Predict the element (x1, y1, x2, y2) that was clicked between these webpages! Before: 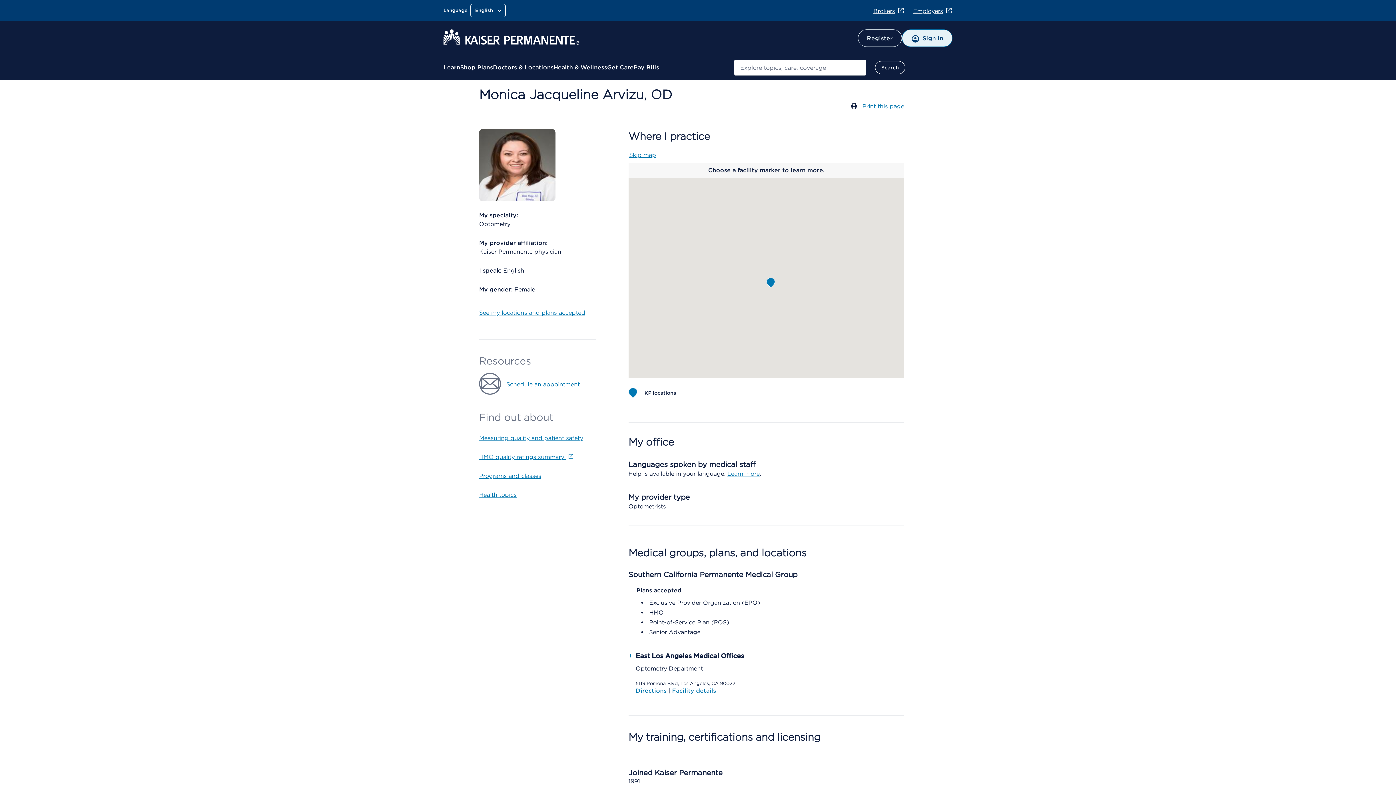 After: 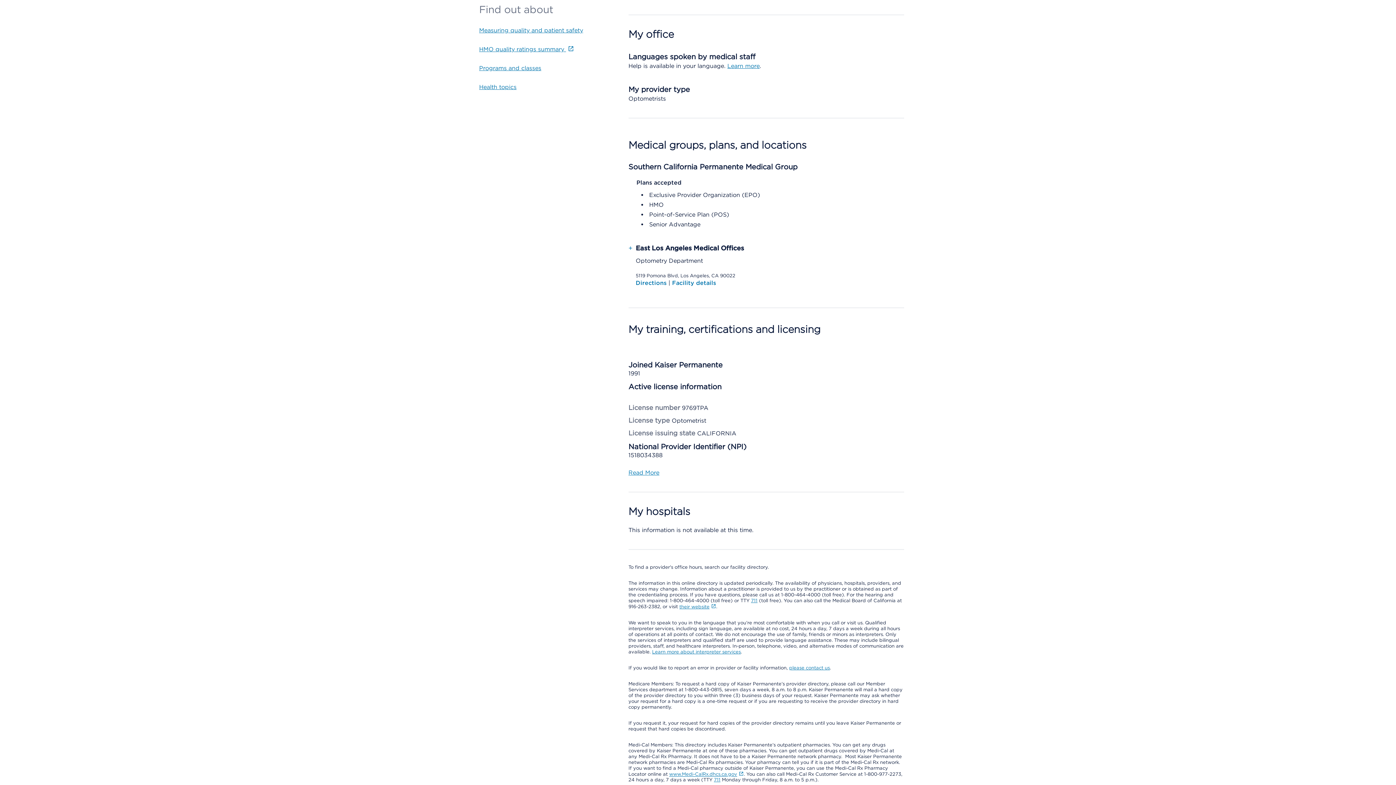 Action: bbox: (629, 151, 656, 158) label: Skip map